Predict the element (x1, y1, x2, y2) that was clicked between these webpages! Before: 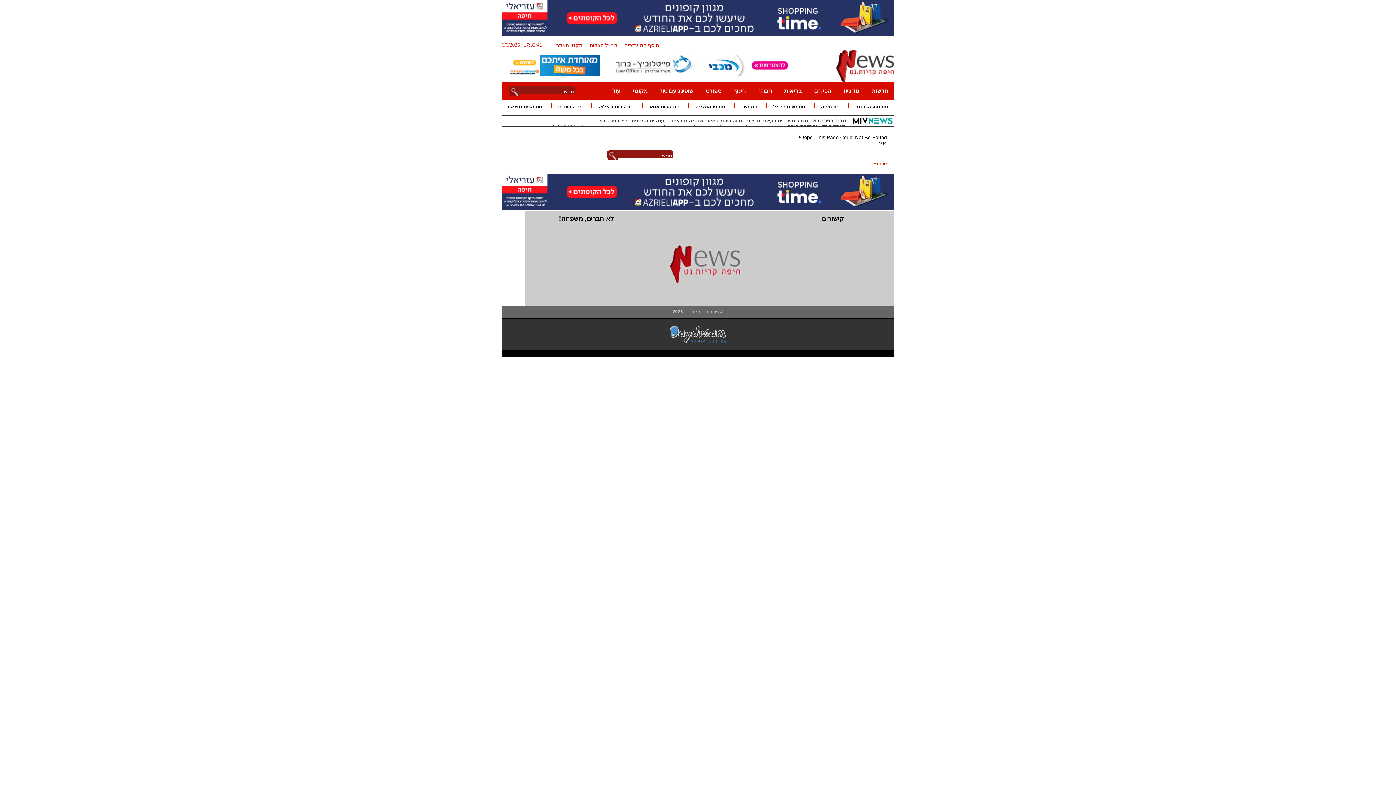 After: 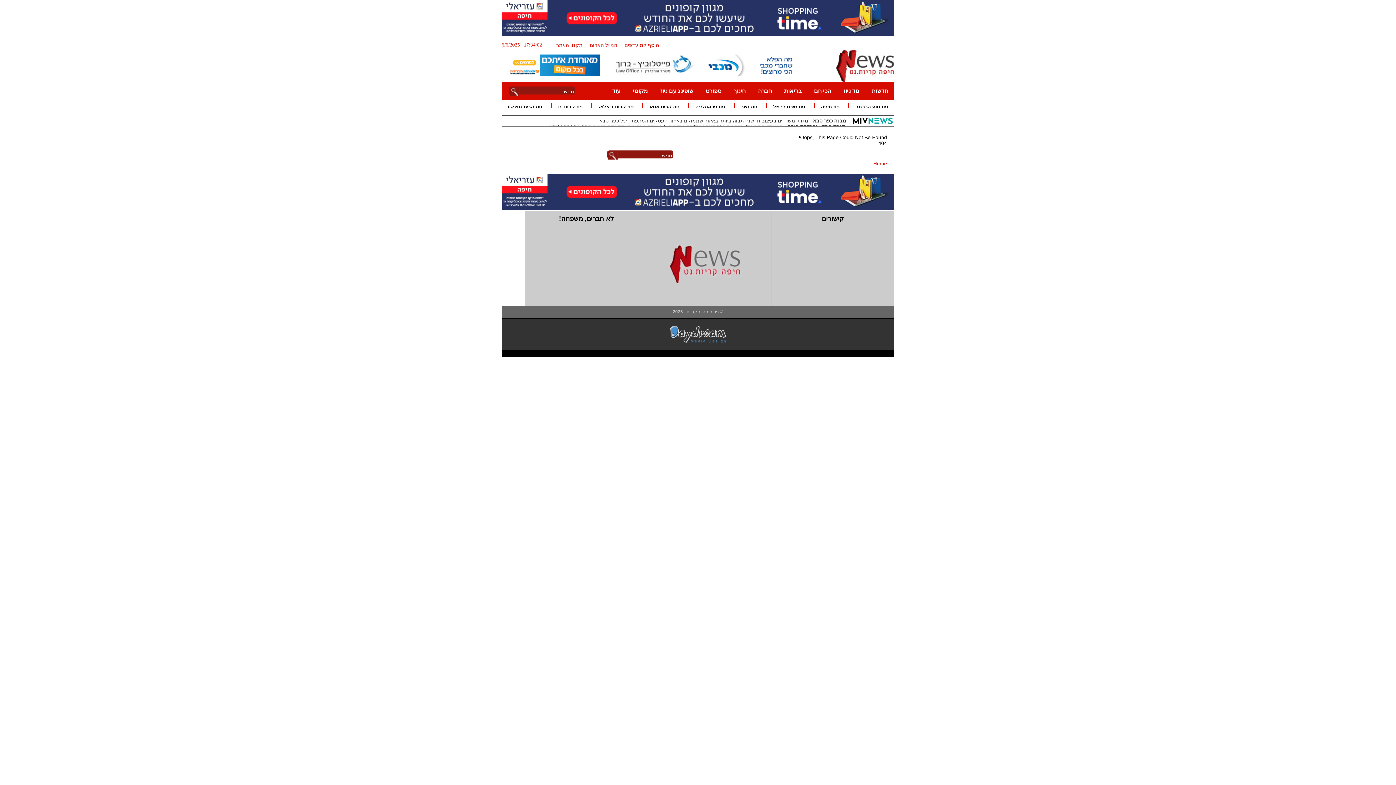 Action: bbox: (599, 117, 846, 123) label: מבנה כפר סבא - מגדל משרדים בעיצוב חדשני הגבוה ביותר באיזור שממוקם באיזור העסקים המתפתח של כפר סבא